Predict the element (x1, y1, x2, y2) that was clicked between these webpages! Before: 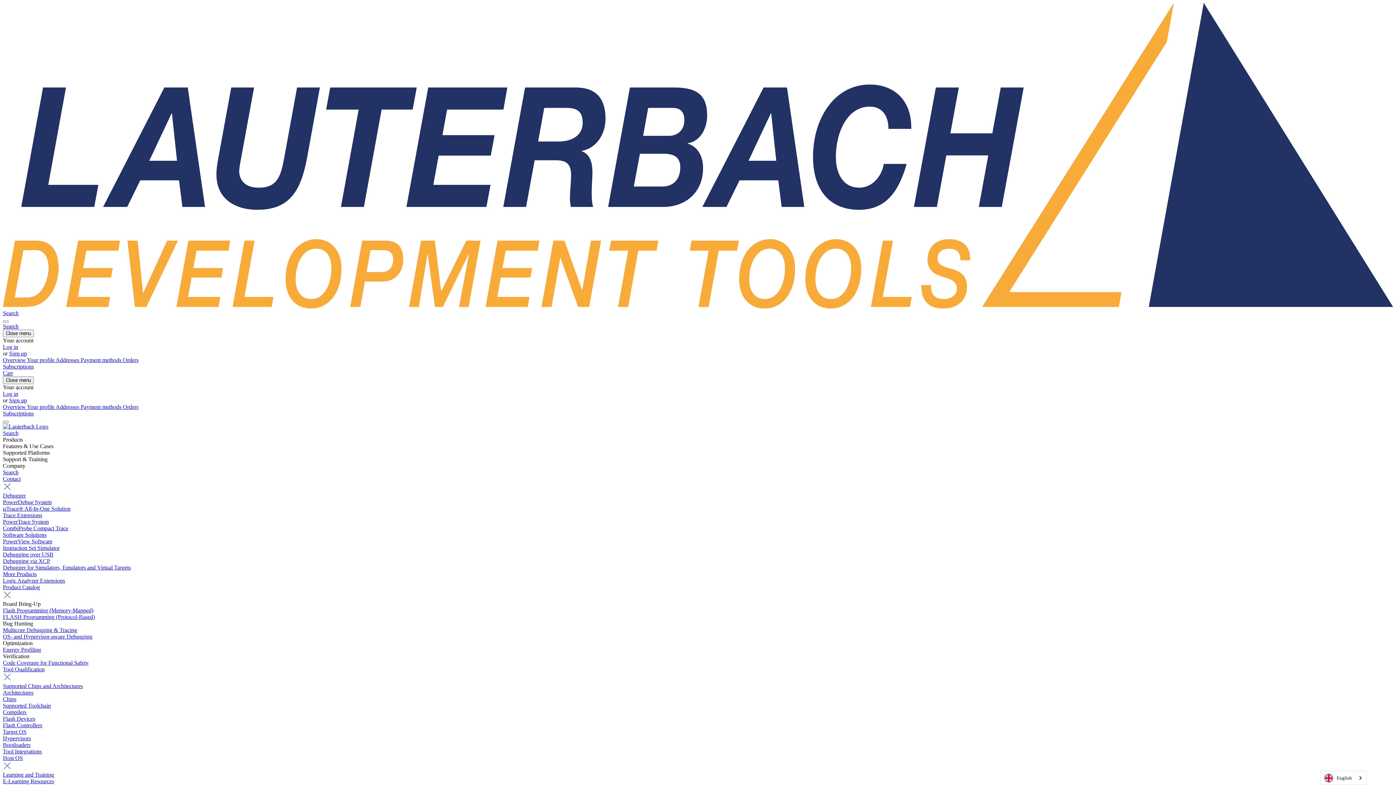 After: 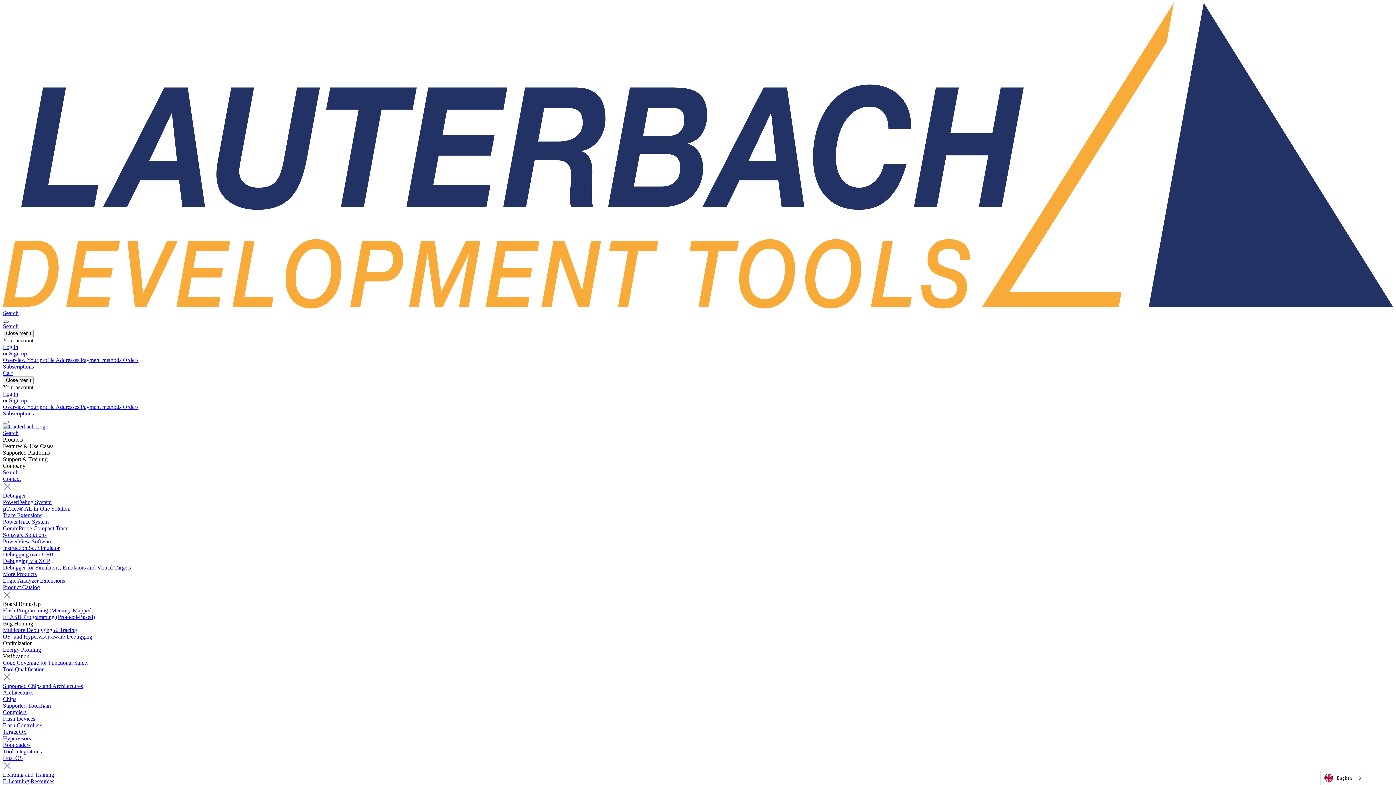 Action: bbox: (2, 518, 48, 525) label: PowerTrace System